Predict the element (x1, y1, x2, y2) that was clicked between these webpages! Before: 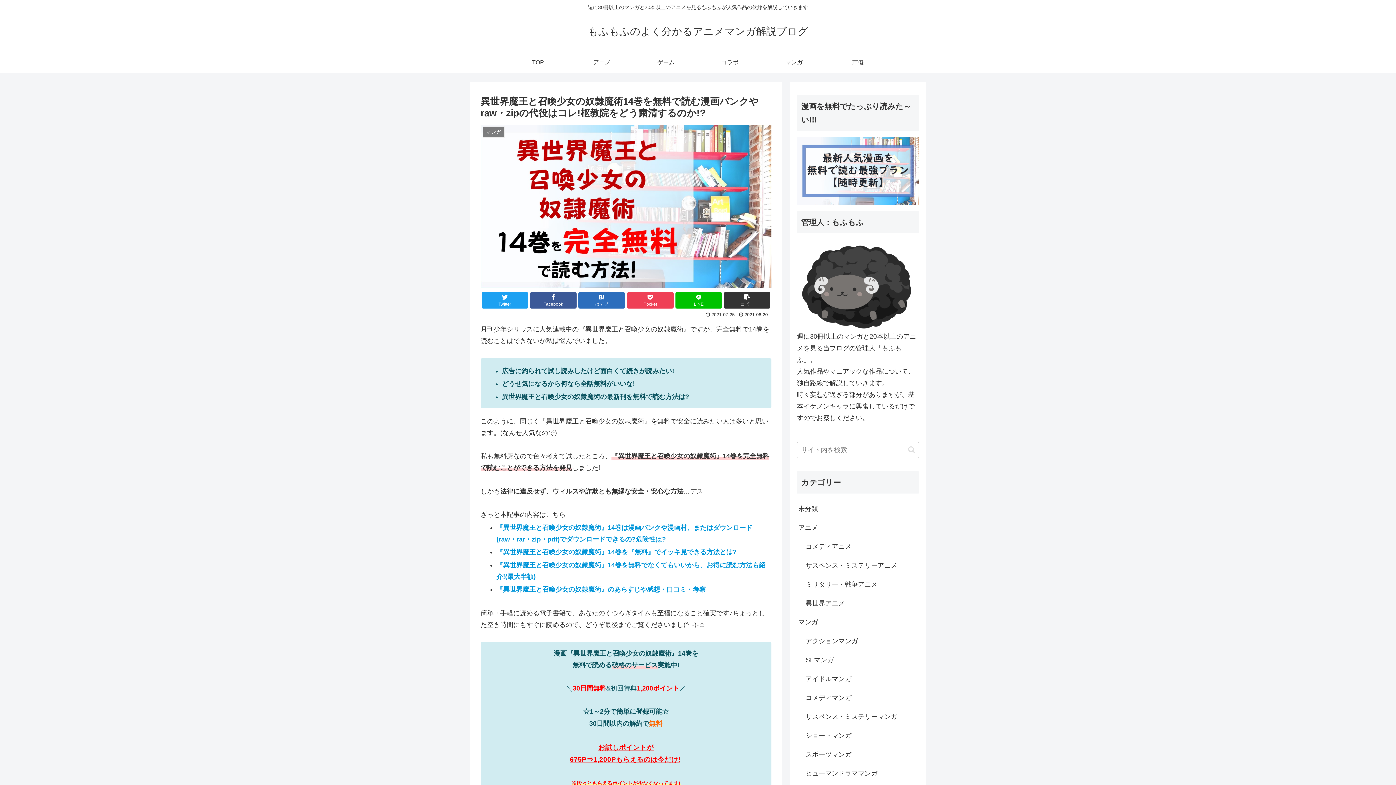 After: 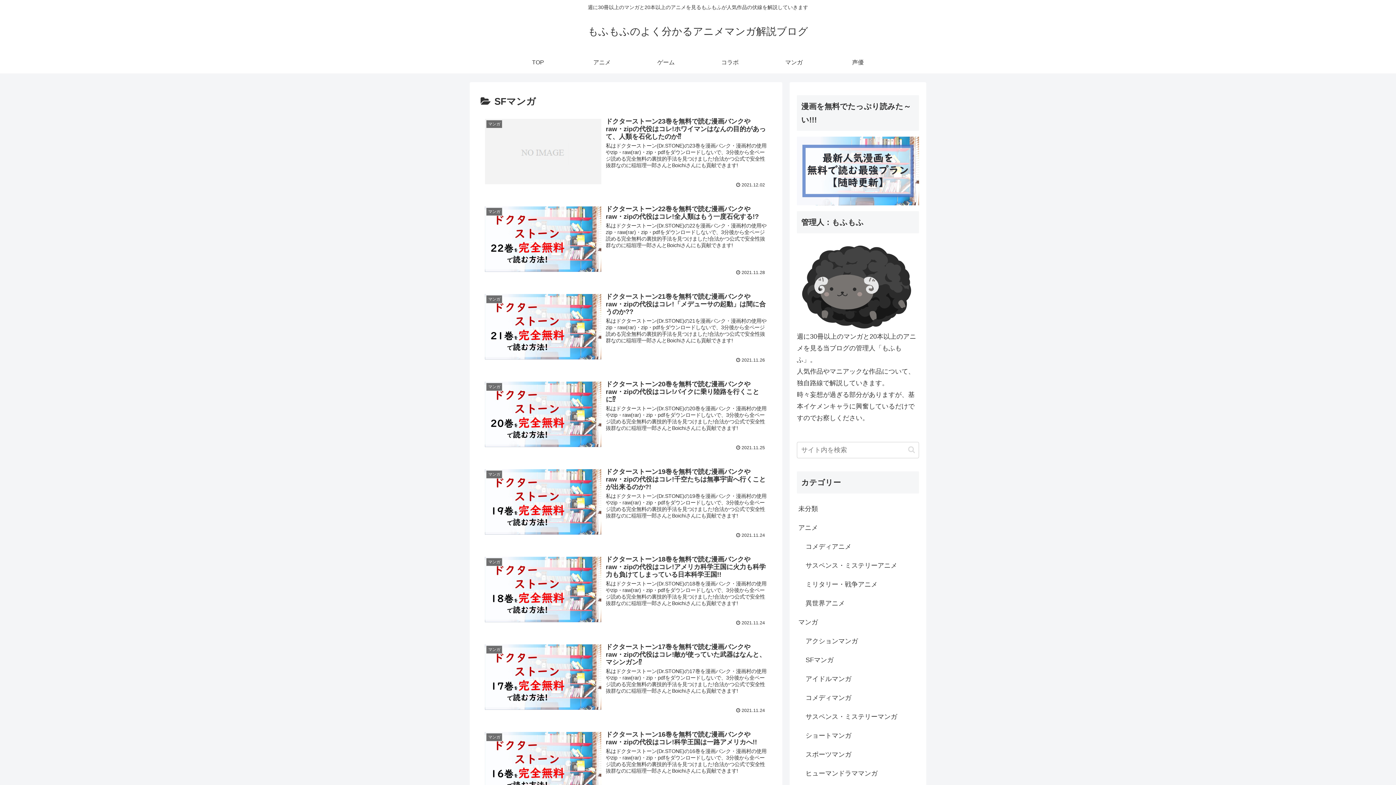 Action: label: SFマンガ bbox: (804, 650, 919, 669)